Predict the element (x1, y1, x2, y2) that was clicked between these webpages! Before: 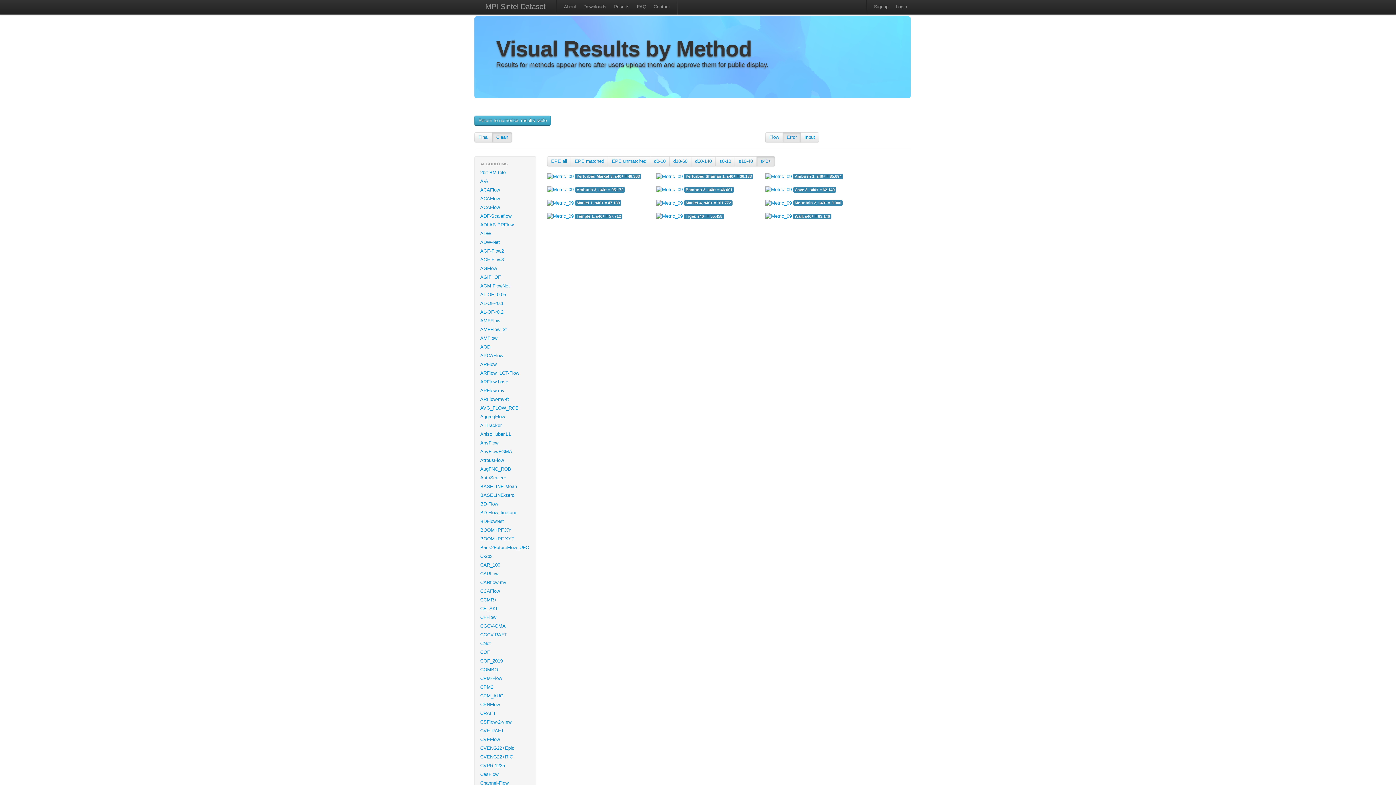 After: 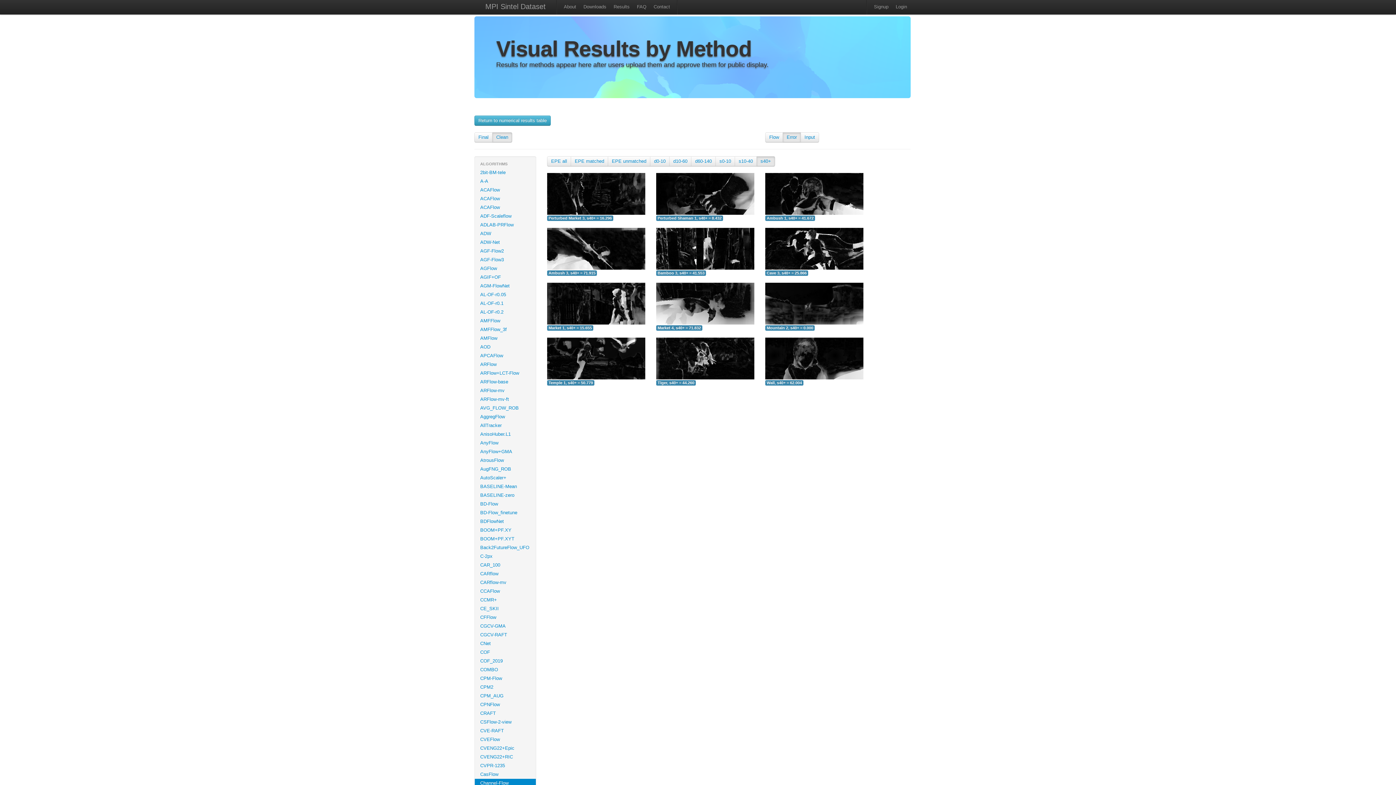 Action: bbox: (474, 779, 536, 788) label: Channel-Flow